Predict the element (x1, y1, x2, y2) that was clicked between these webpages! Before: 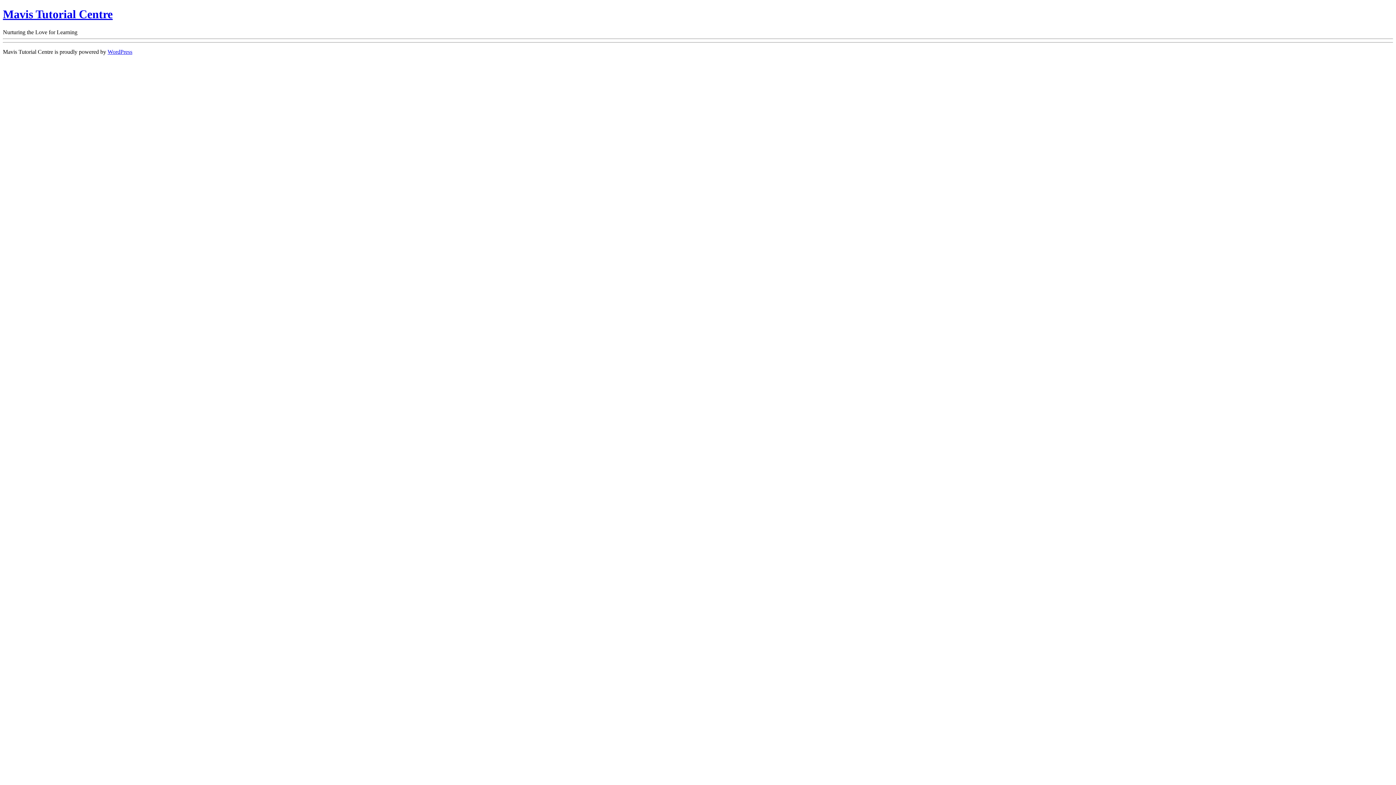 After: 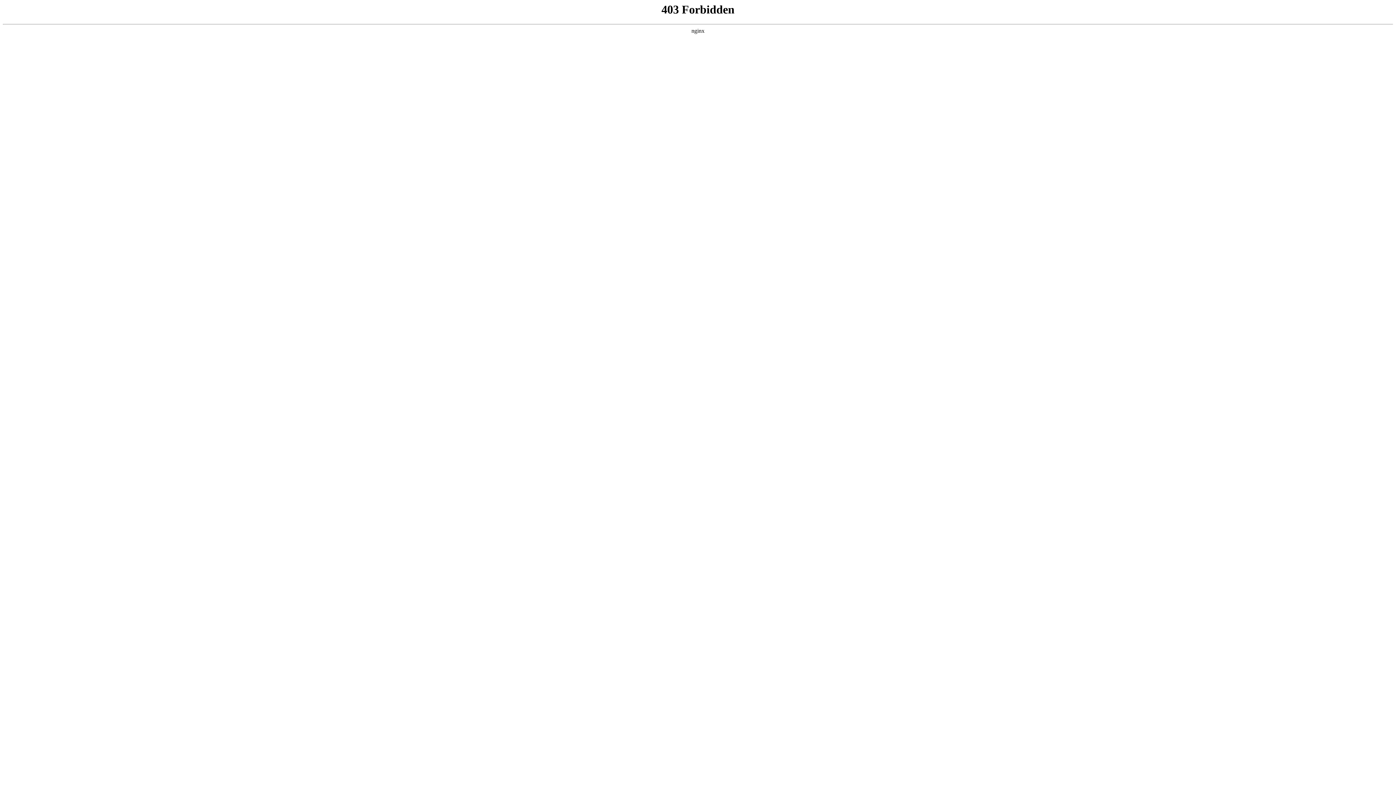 Action: label: WordPress bbox: (107, 48, 132, 54)